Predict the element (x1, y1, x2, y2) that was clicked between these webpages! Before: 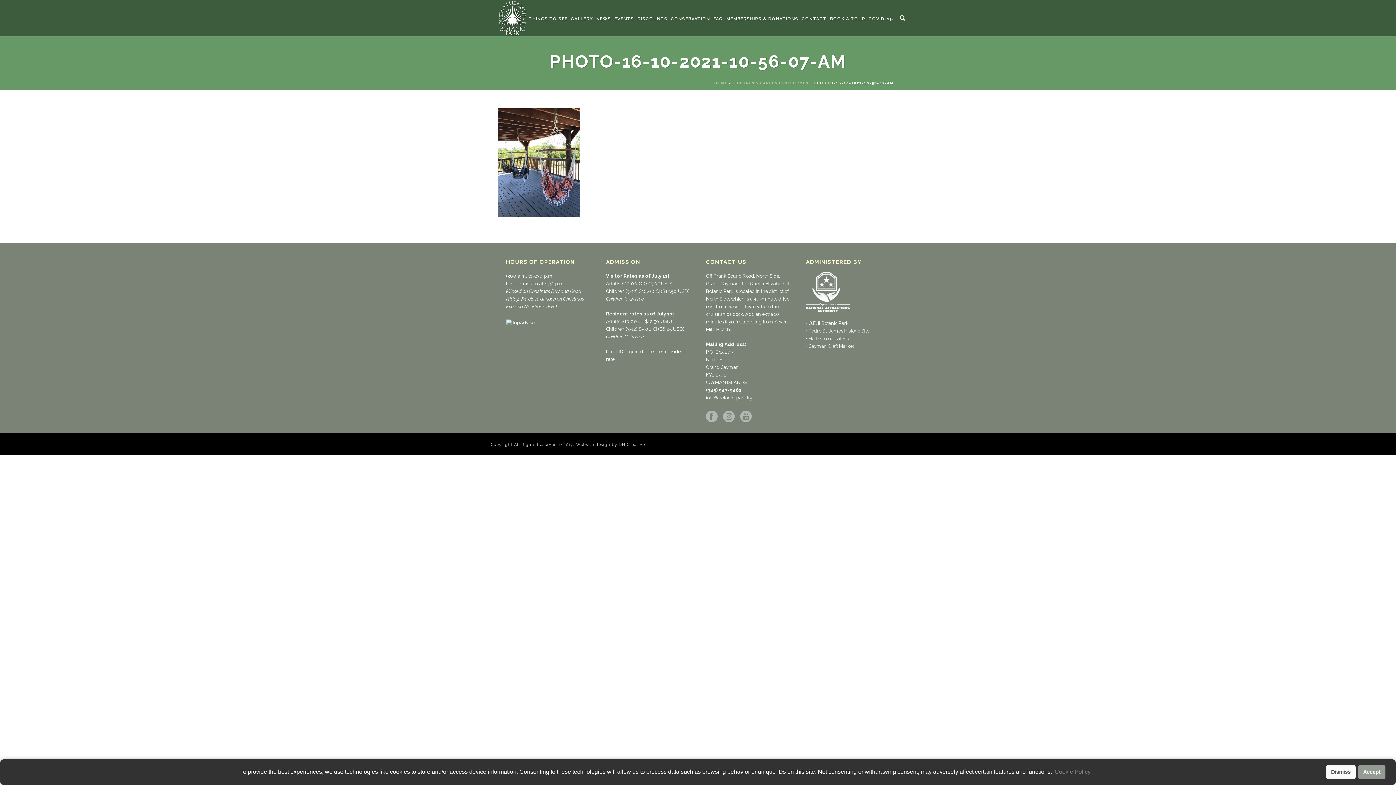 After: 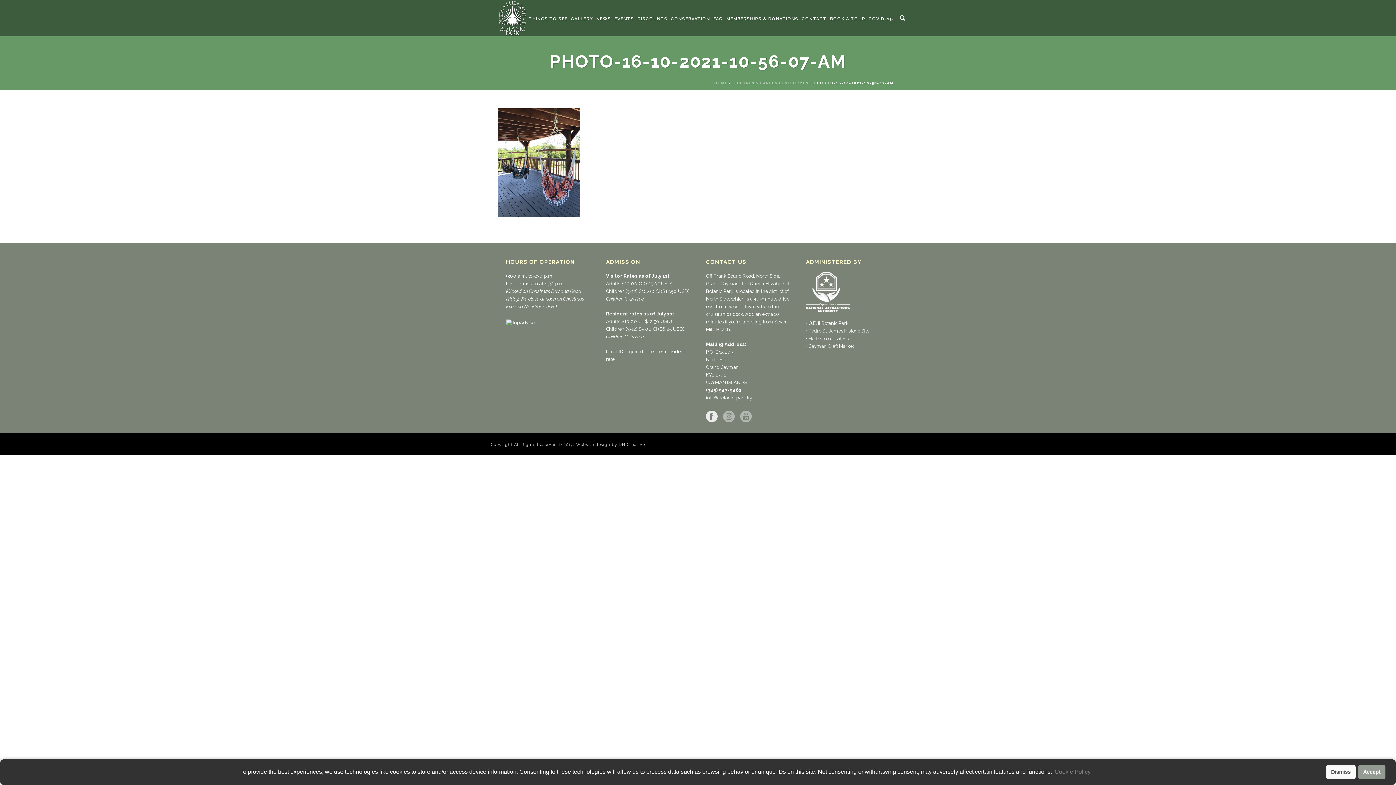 Action: bbox: (706, 410, 717, 423)